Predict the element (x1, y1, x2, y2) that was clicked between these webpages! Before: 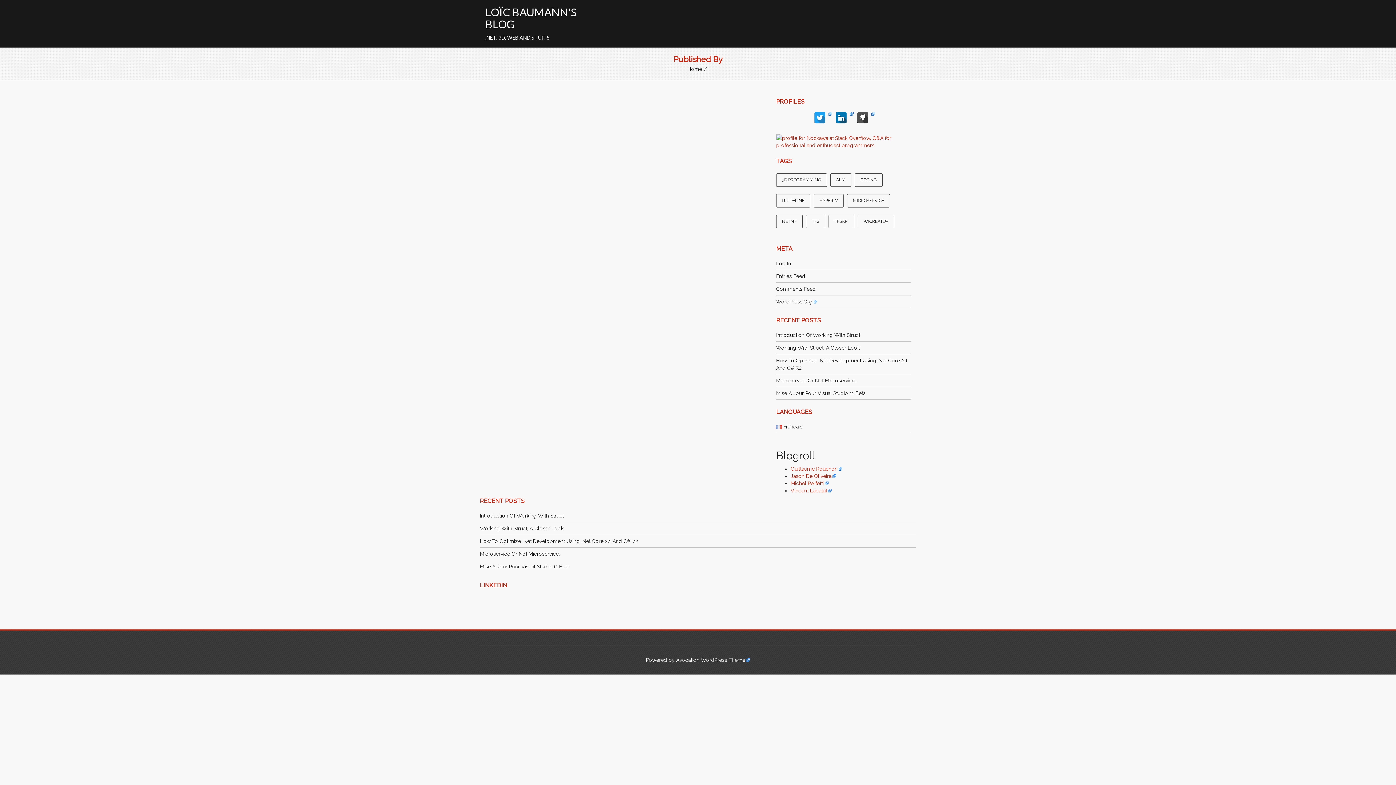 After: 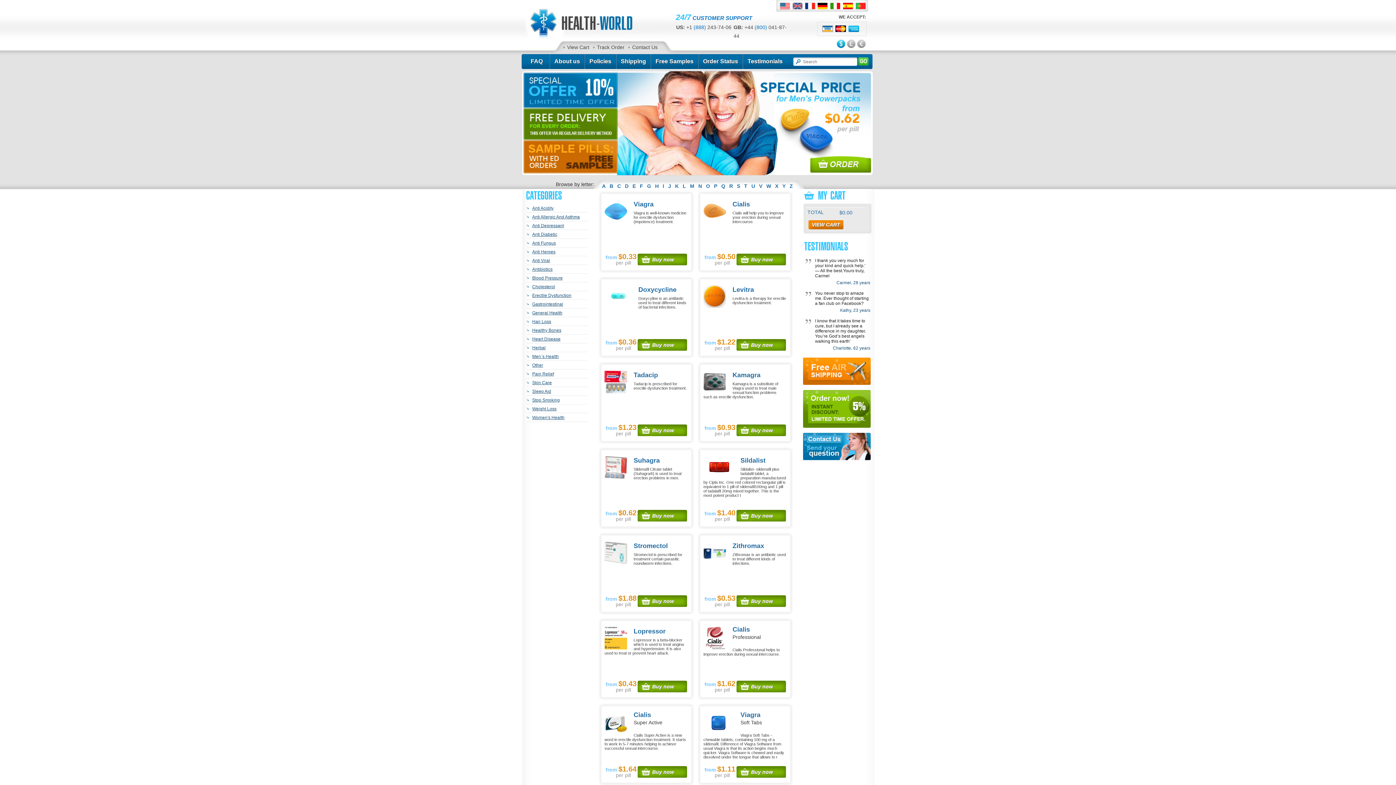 Action: label: TFS (17 items) bbox: (806, 214, 825, 228)